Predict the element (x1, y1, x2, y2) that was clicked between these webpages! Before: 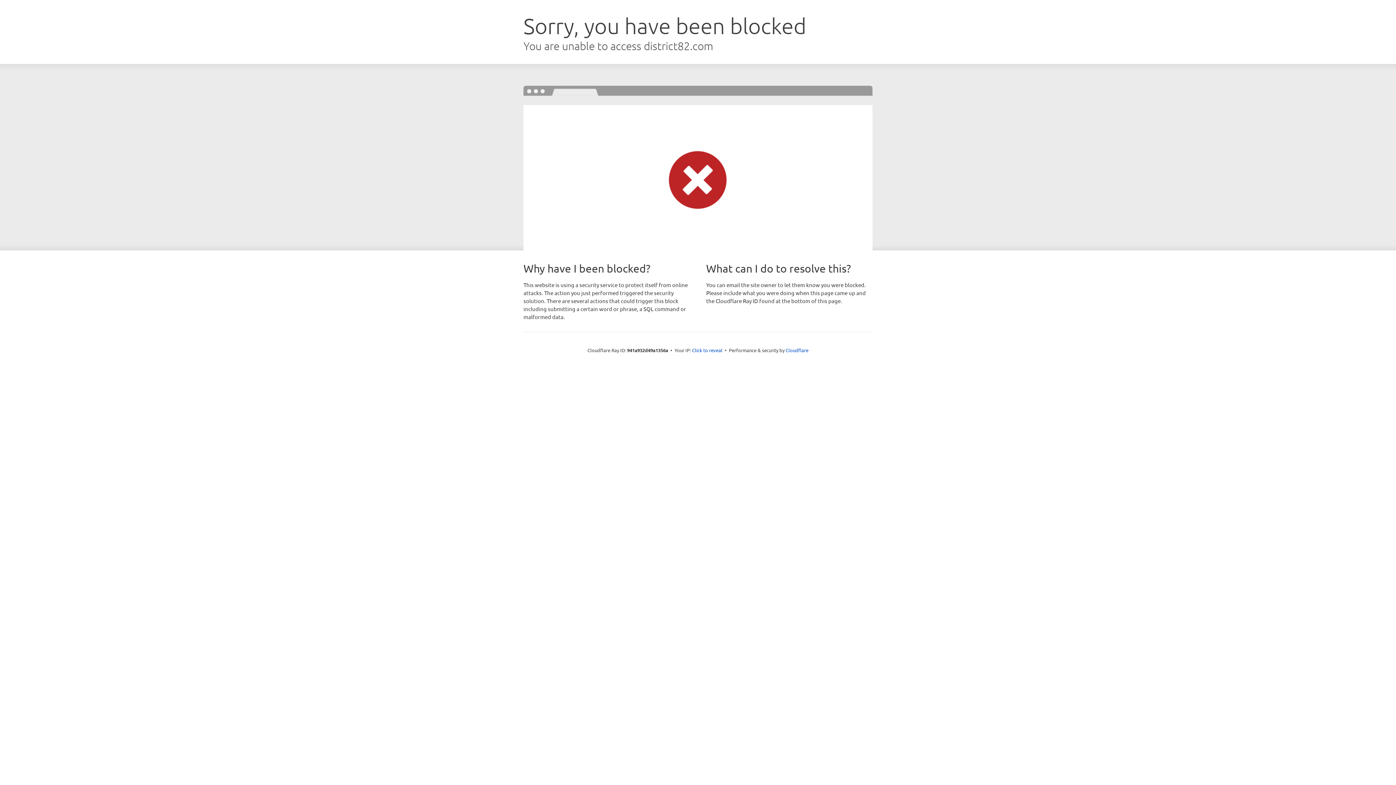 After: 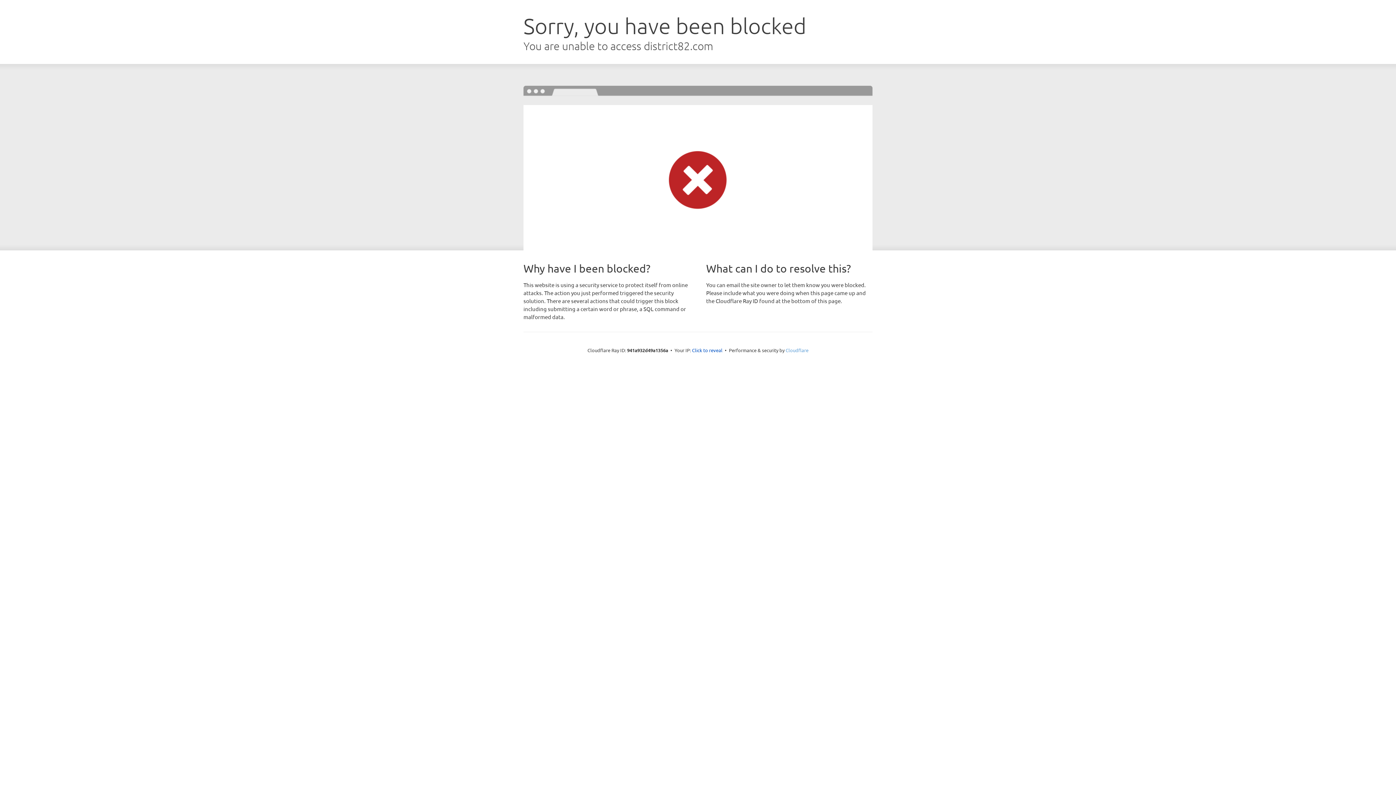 Action: bbox: (785, 347, 808, 353) label: Cloudflare